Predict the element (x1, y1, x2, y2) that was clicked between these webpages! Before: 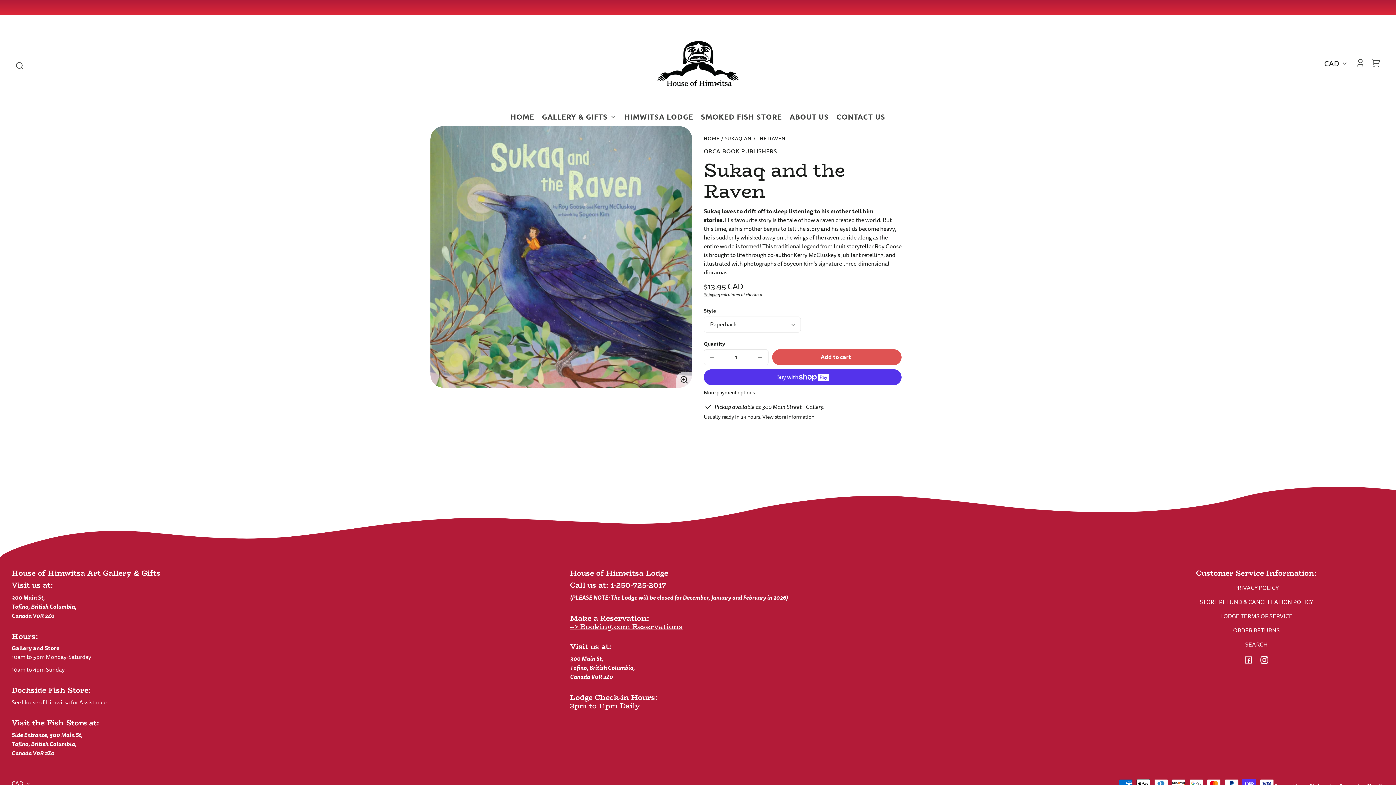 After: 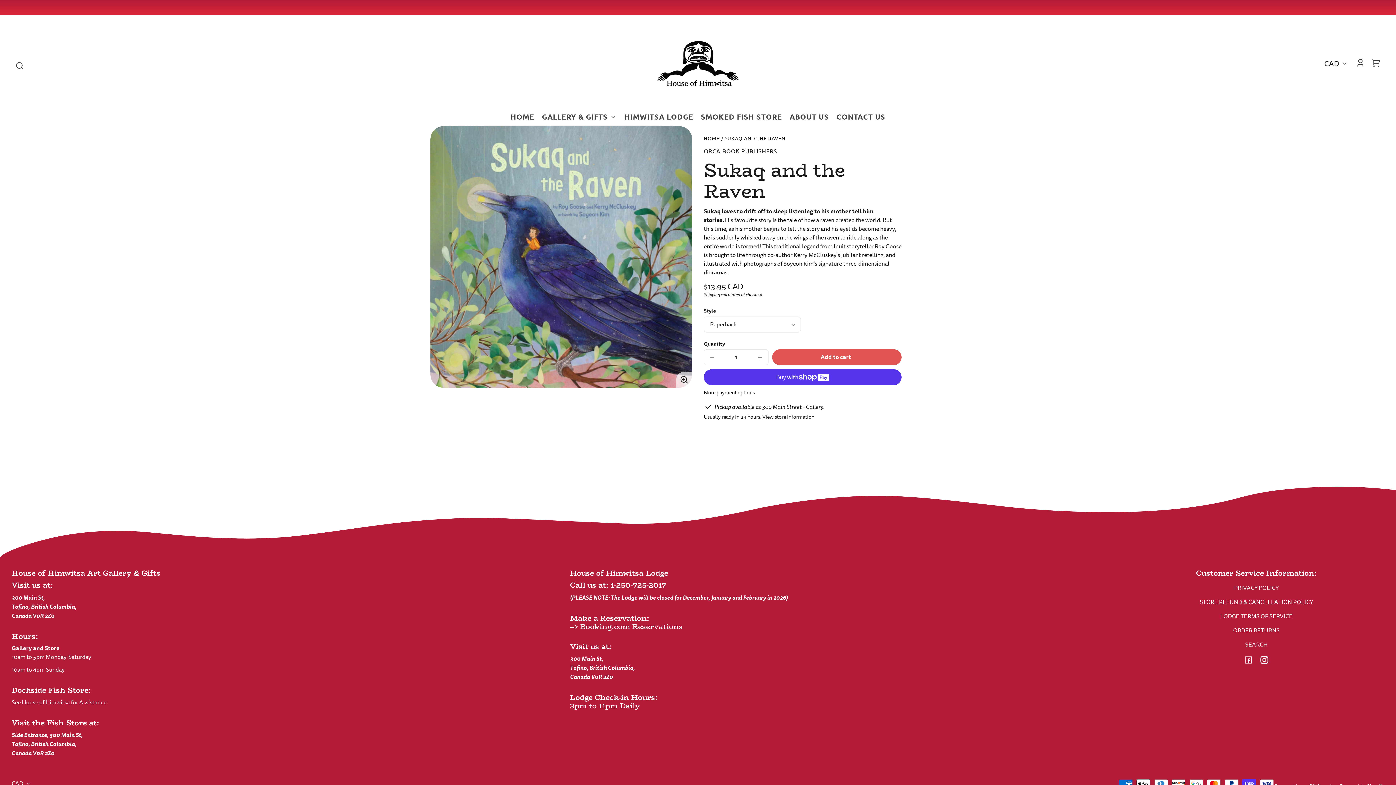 Action: label: --> Booking.com Reservations bbox: (570, 621, 682, 632)